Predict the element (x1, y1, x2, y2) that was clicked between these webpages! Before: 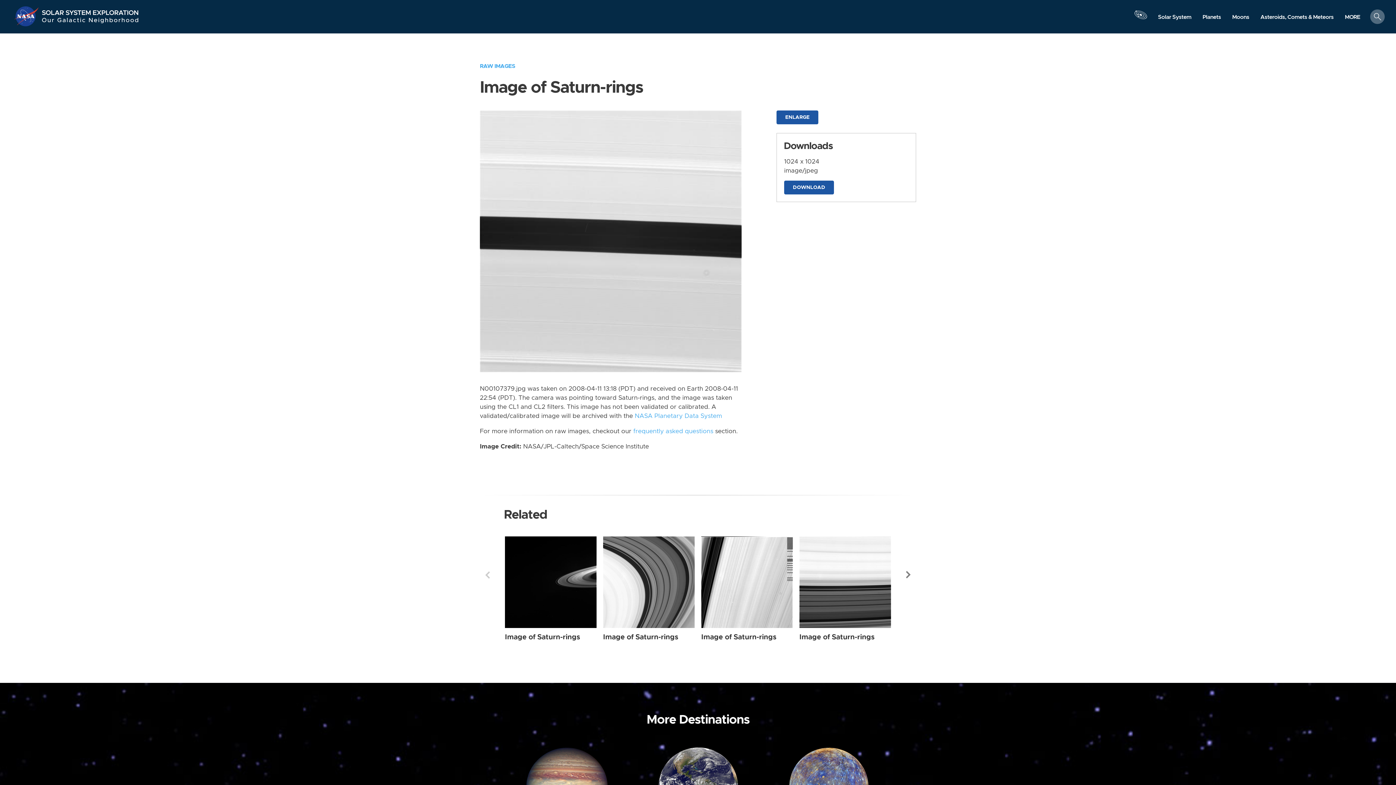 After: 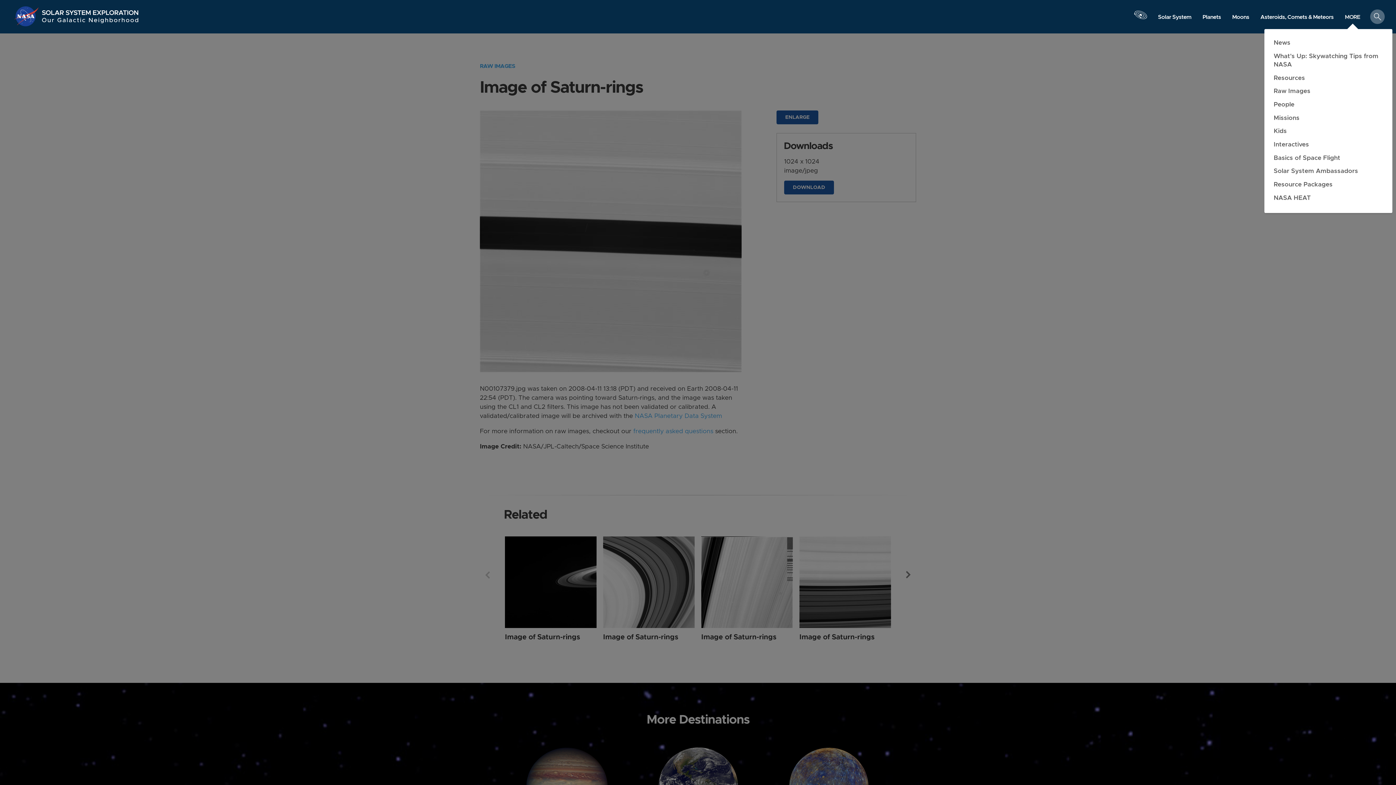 Action: bbox: (1339, 10, 1366, 23) label: MORE